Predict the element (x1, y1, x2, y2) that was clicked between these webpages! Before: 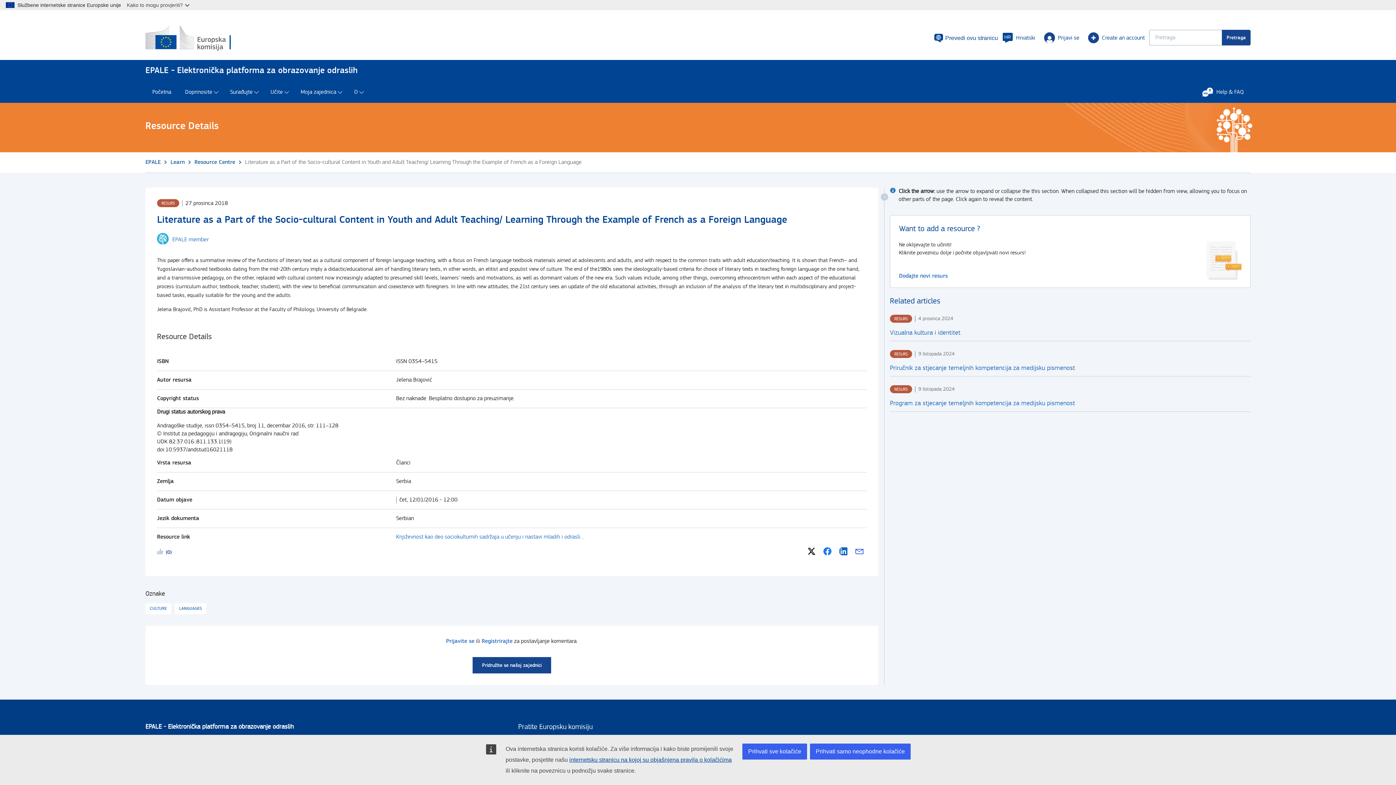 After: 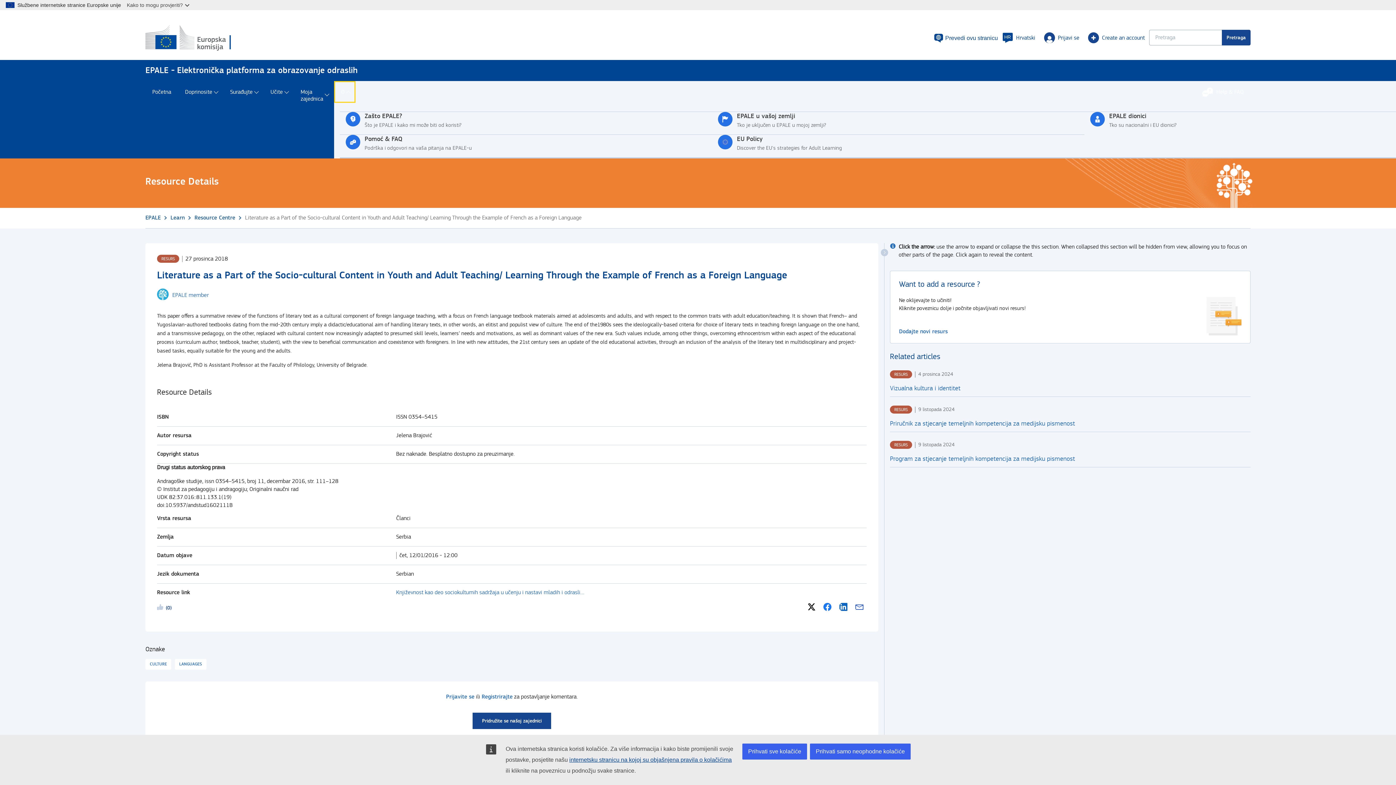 Action: label: O bbox: (347, 81, 368, 102)